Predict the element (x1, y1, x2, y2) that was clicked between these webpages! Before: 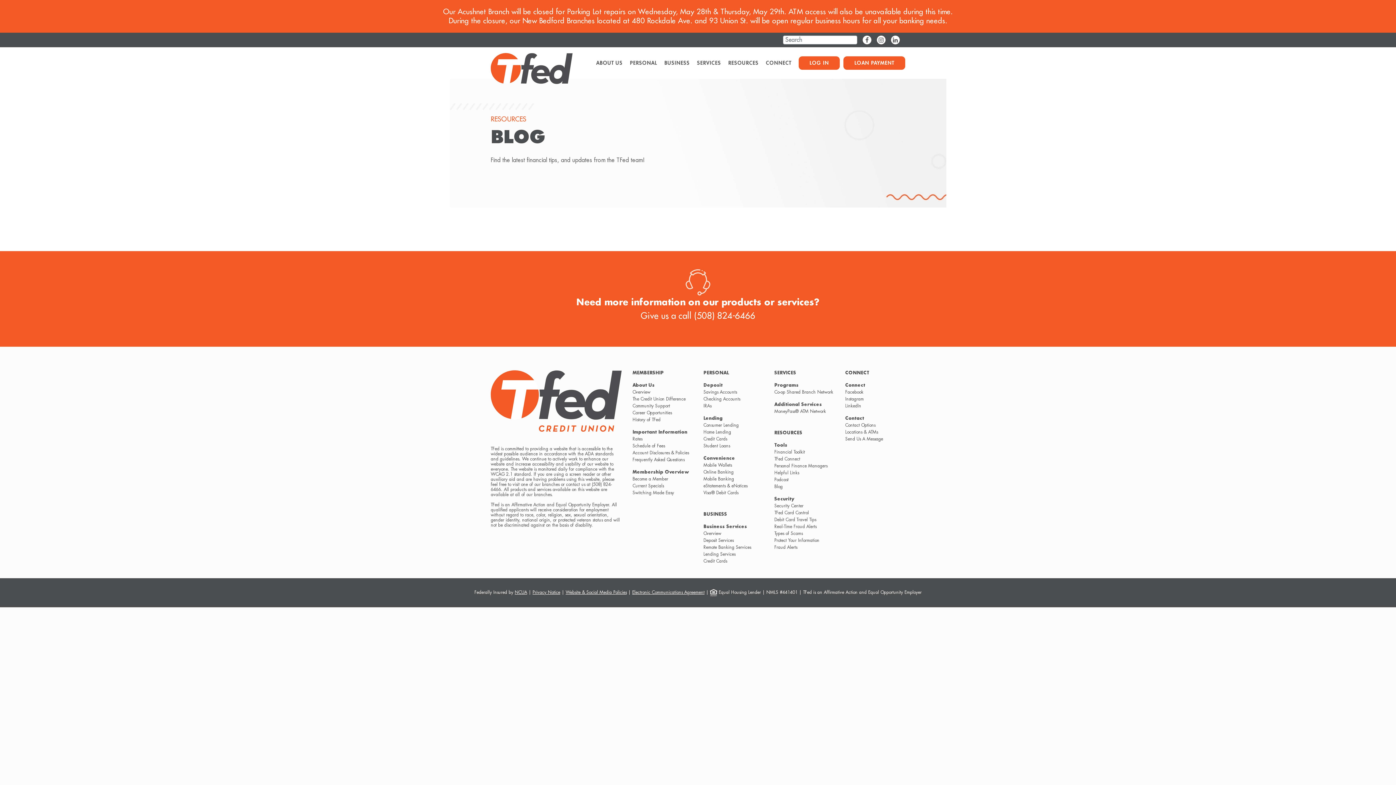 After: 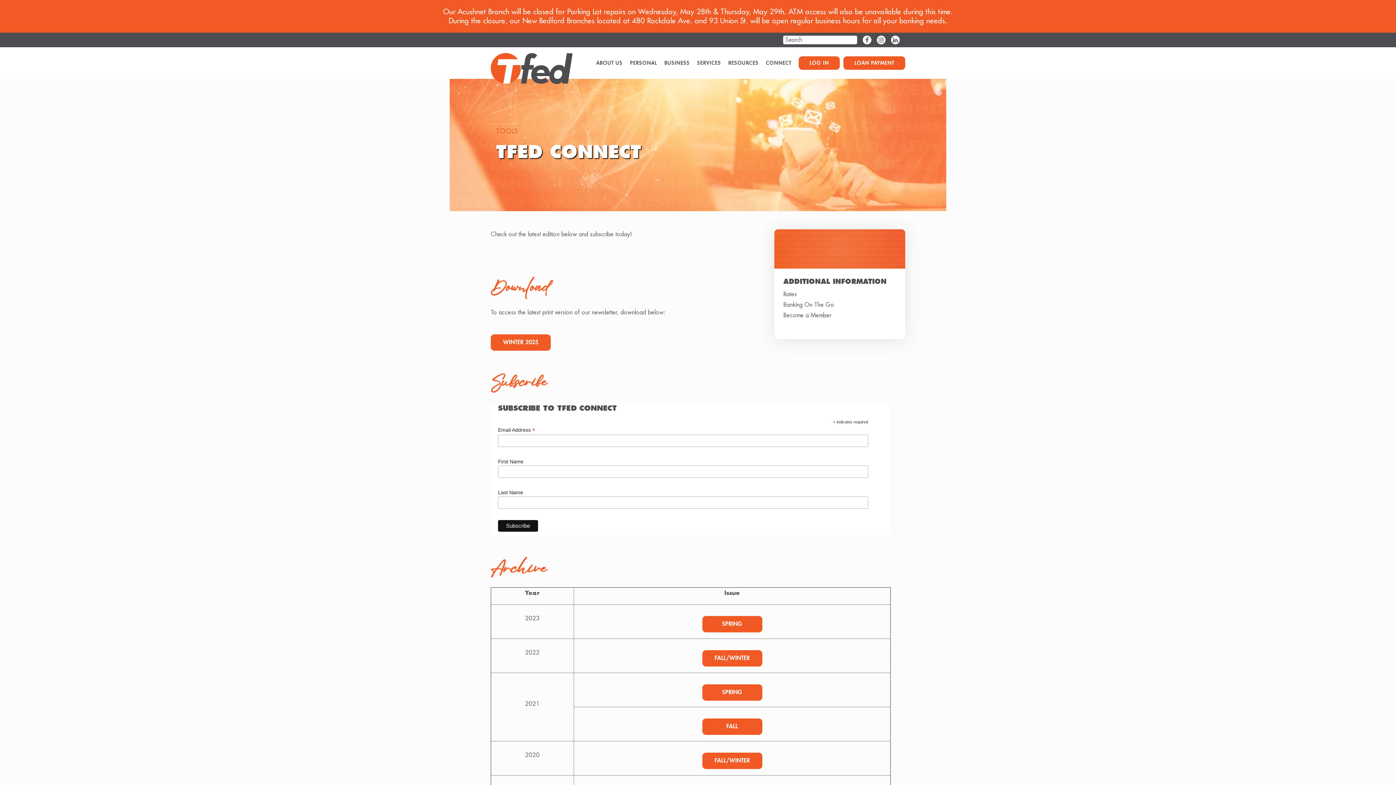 Action: bbox: (774, 457, 800, 461) label: TFed Connect